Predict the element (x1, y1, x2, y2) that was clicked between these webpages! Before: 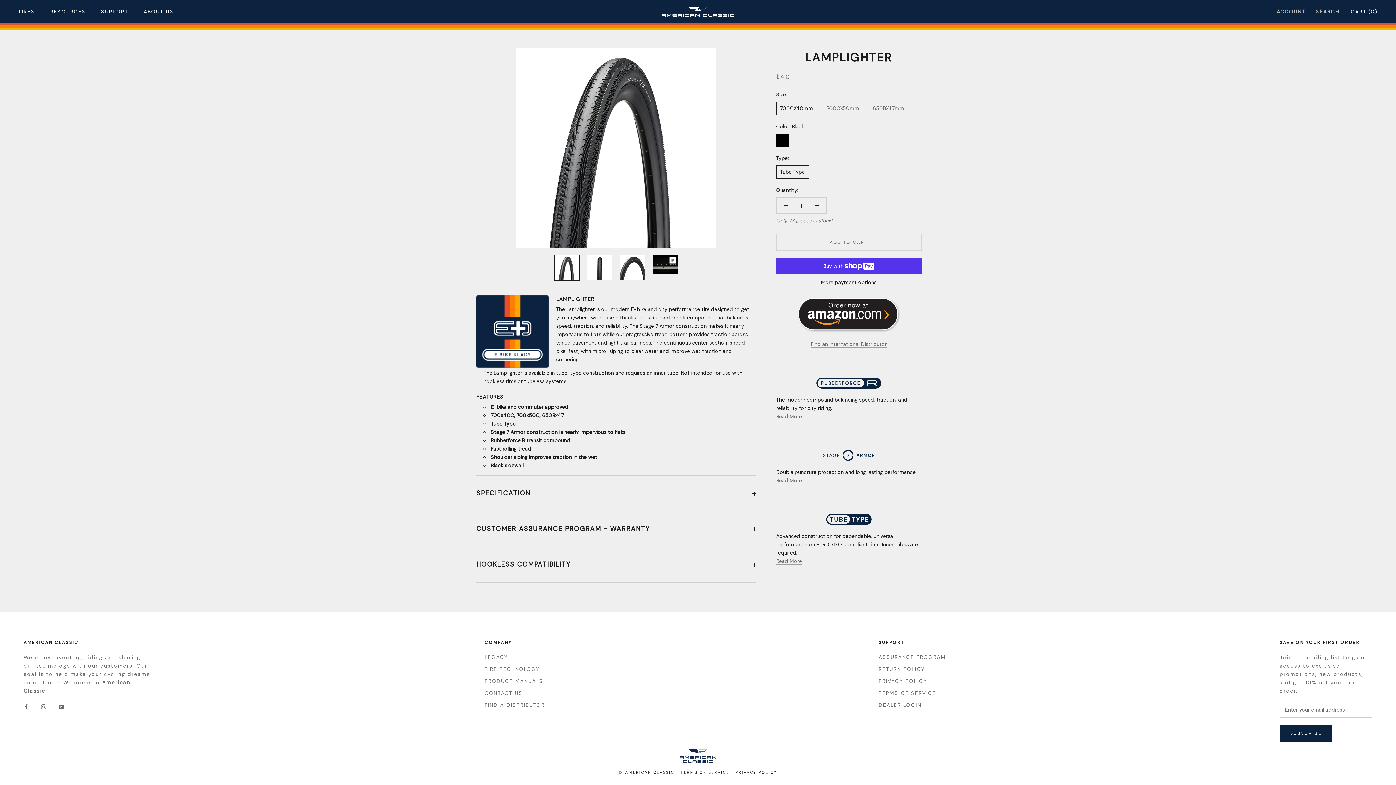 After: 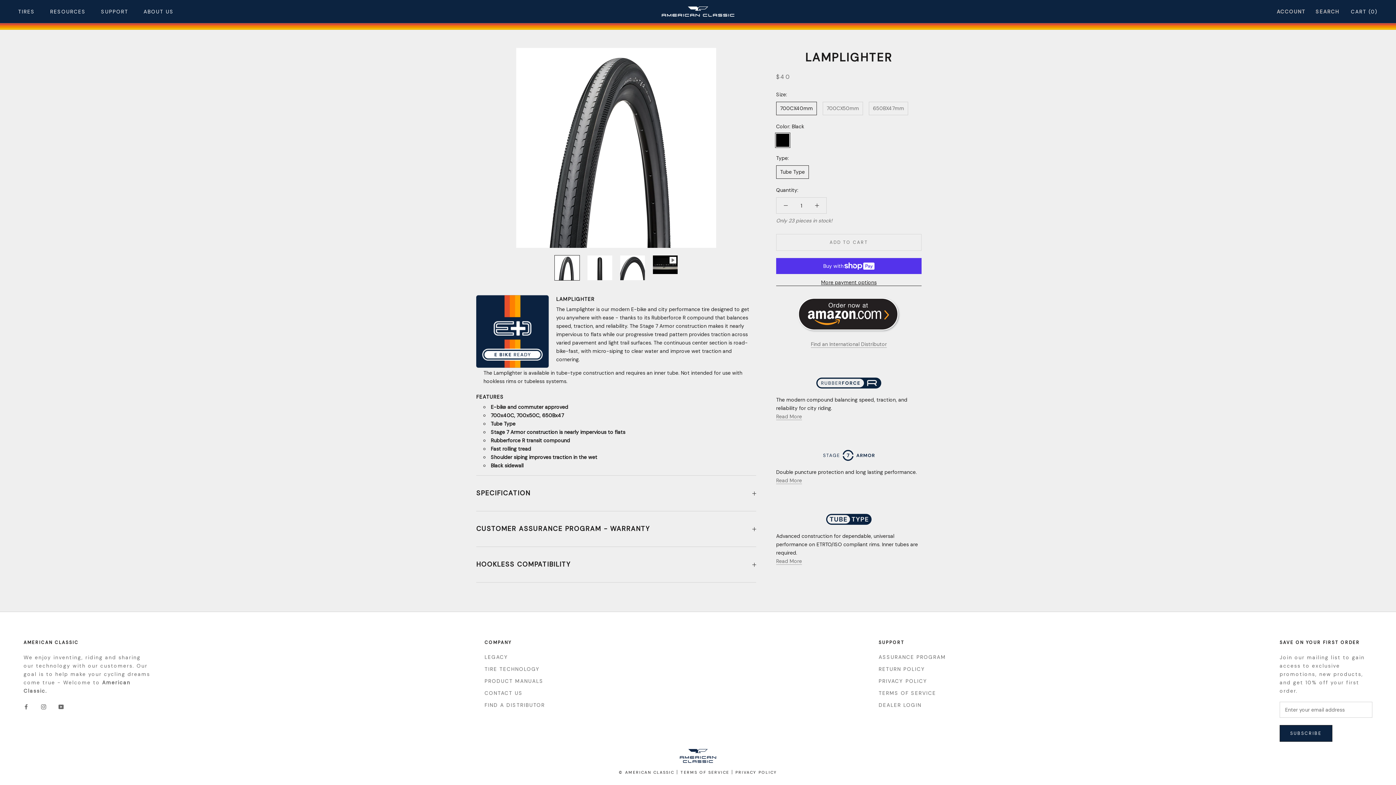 Action: bbox: (776, 296, 921, 333)